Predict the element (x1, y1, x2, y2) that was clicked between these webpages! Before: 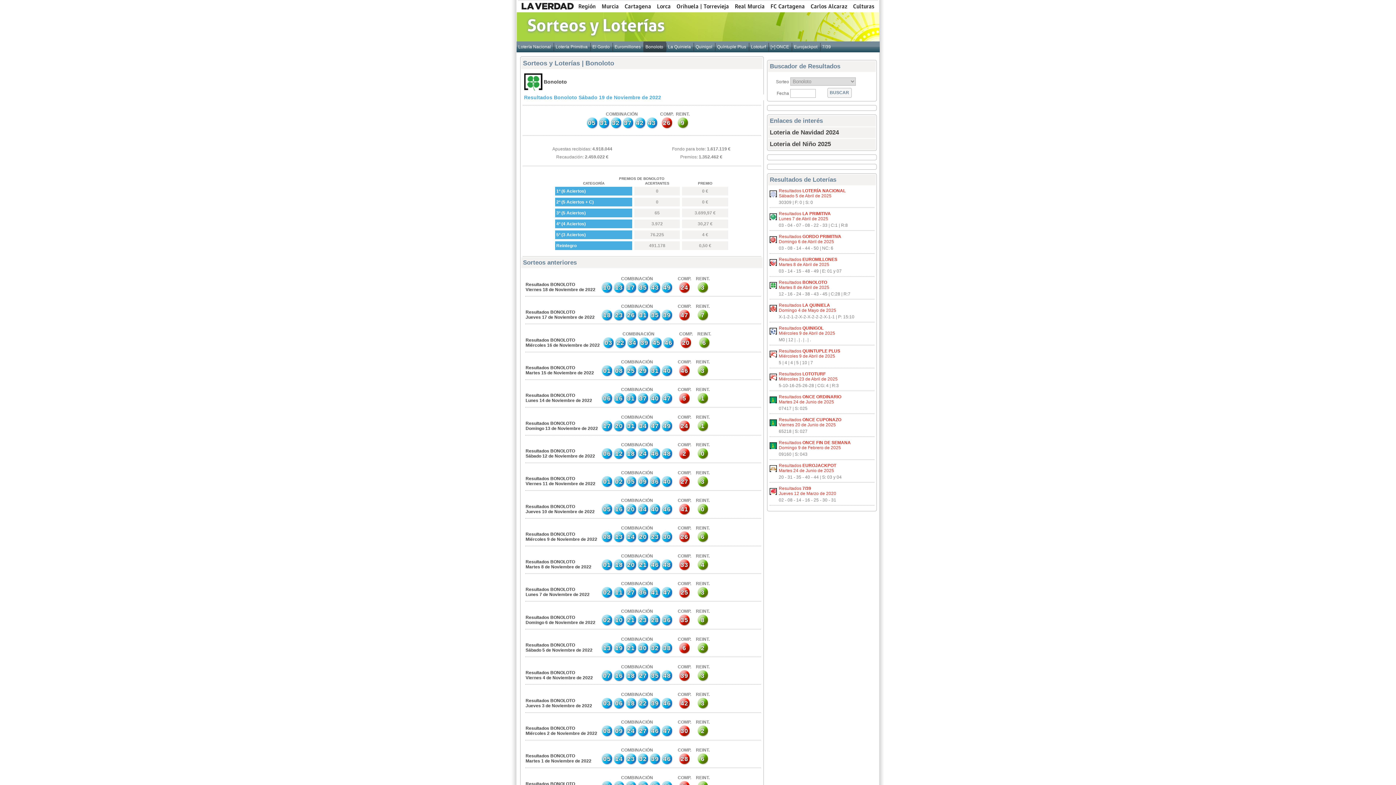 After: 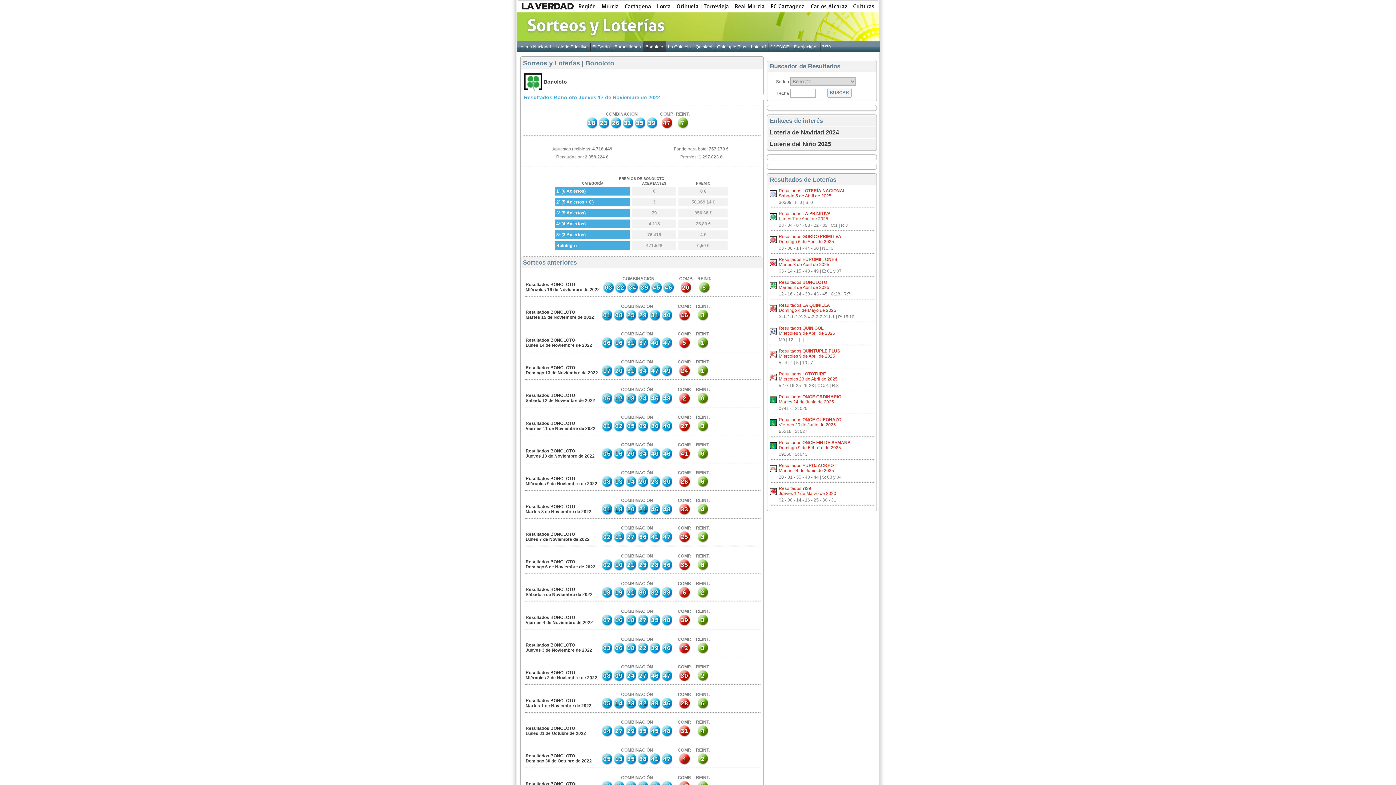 Action: bbox: (525, 309, 594, 320) label: Resultados BONOLOTO
Jueves 17 de Noviembre de 2022